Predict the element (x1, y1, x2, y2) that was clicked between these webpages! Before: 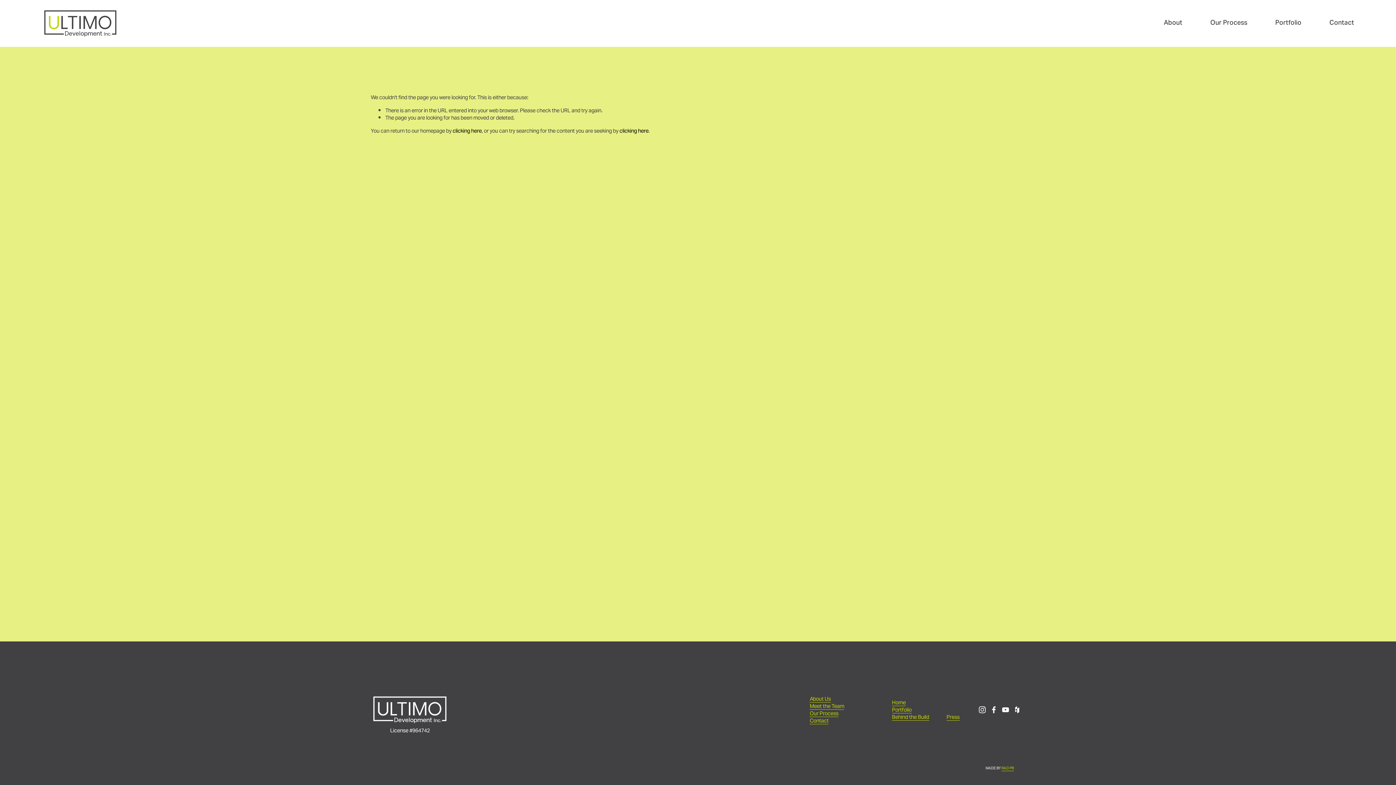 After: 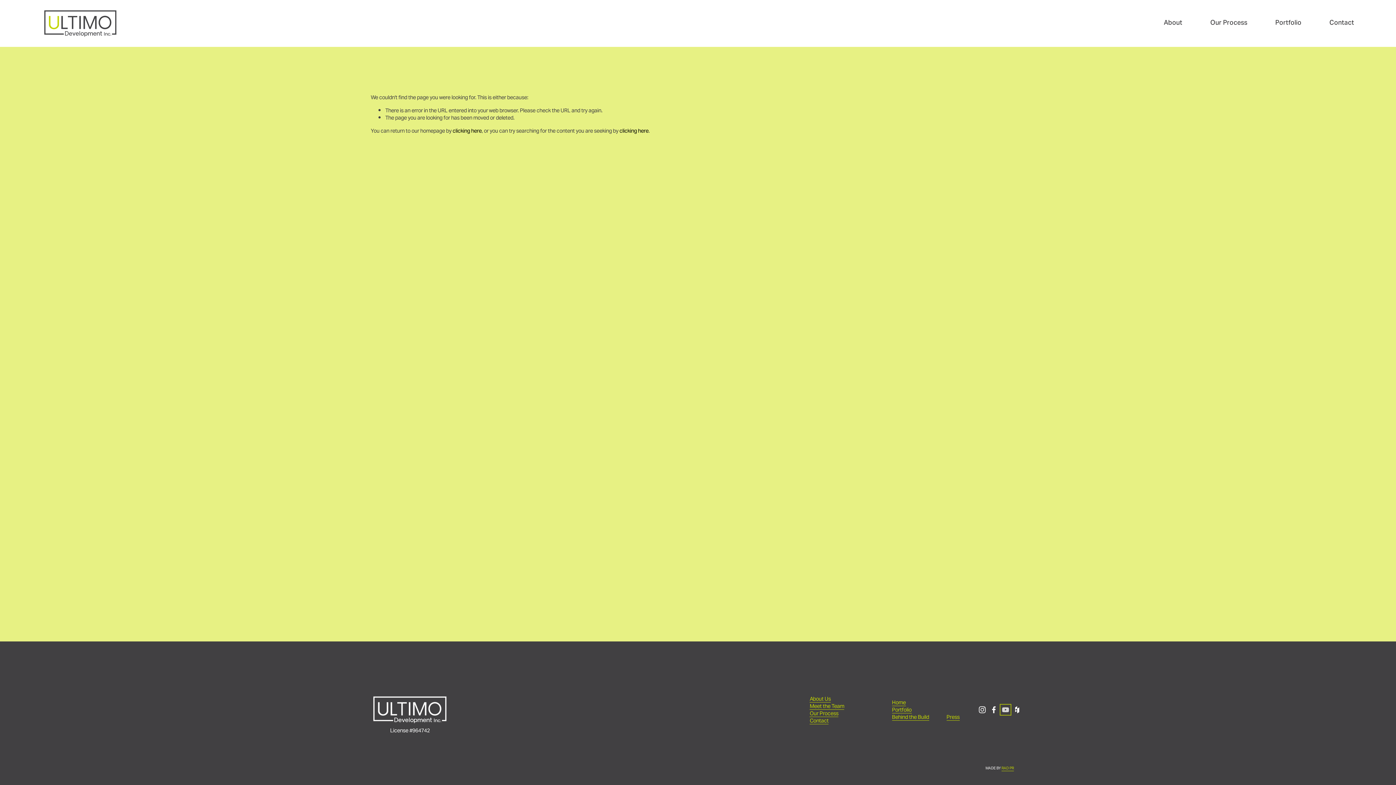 Action: bbox: (1002, 706, 1009, 713) label: YouTube